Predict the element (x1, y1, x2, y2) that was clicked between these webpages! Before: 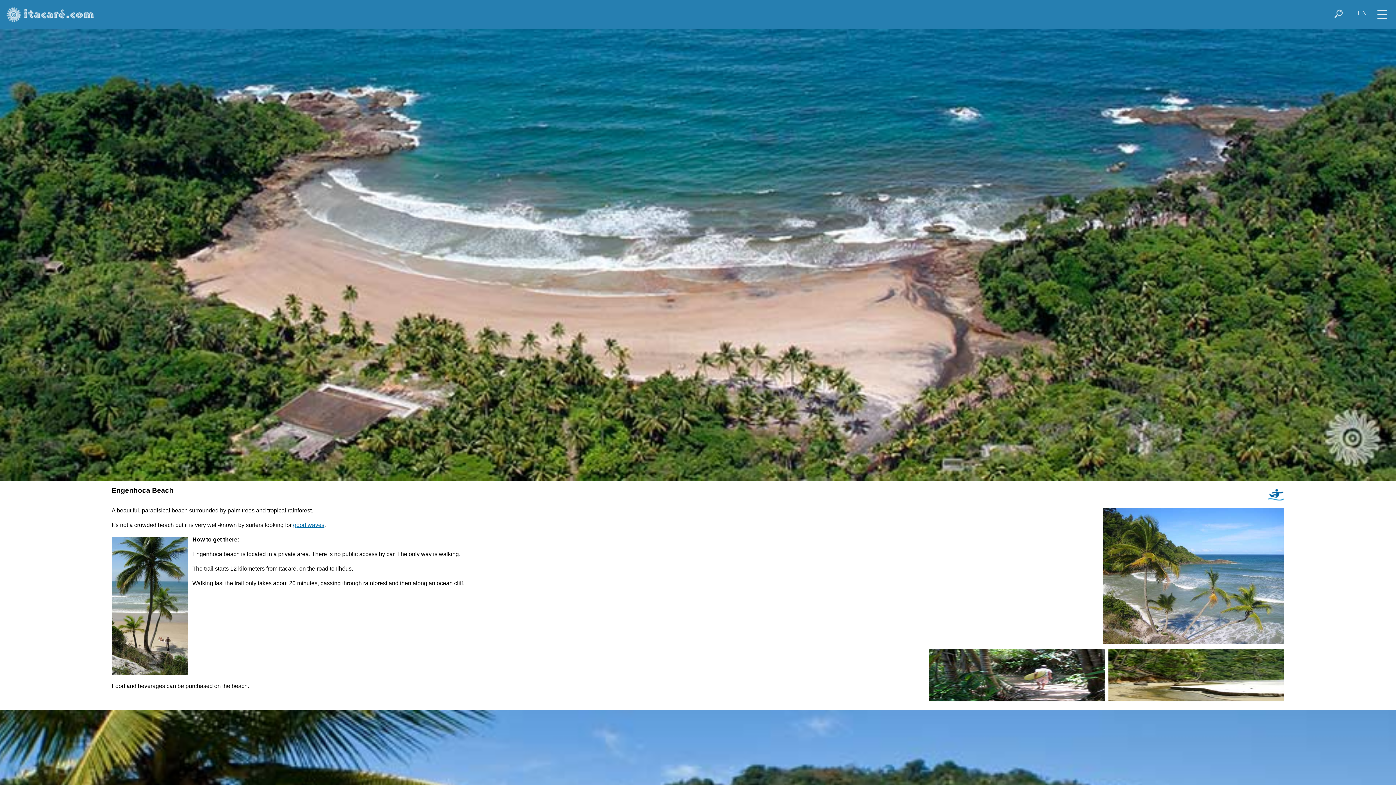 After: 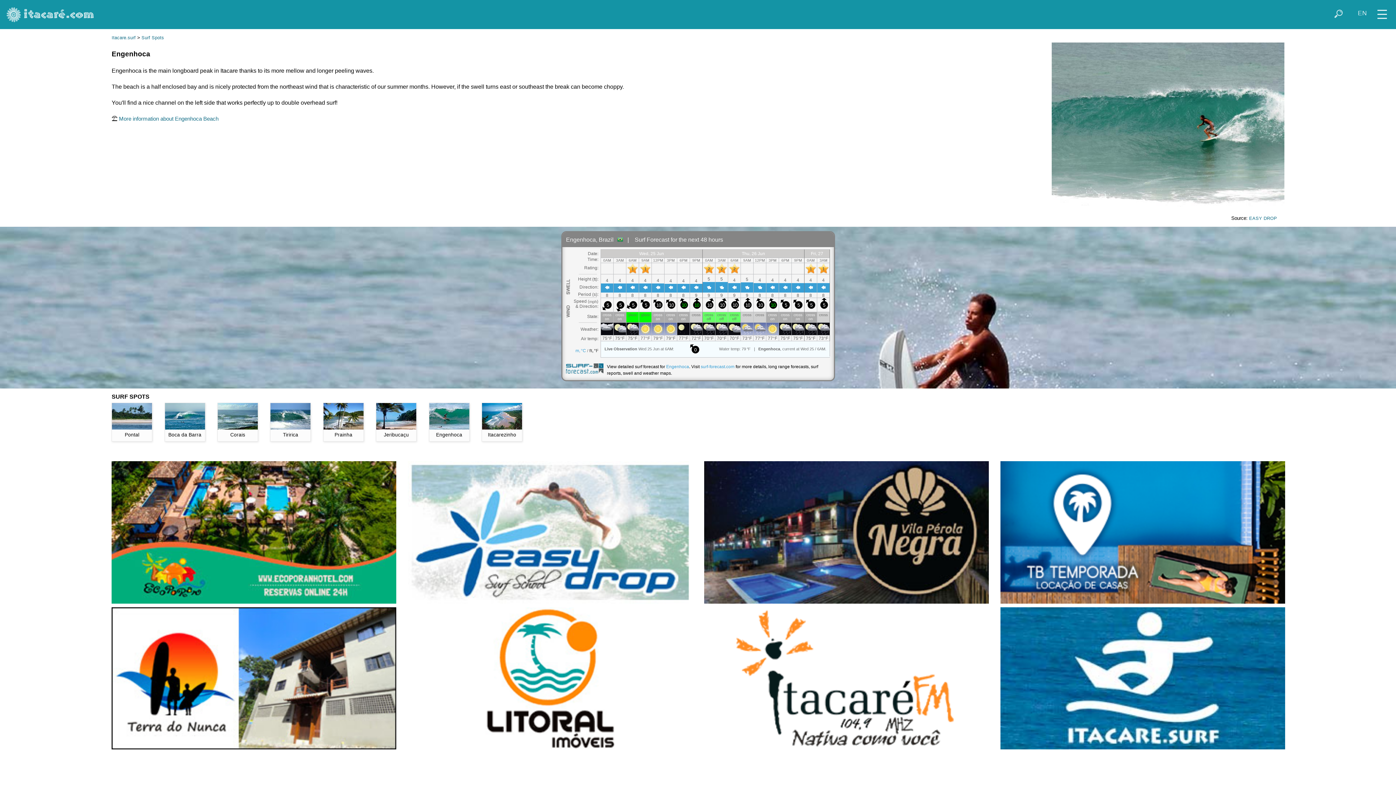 Action: bbox: (293, 522, 324, 528) label: good waves